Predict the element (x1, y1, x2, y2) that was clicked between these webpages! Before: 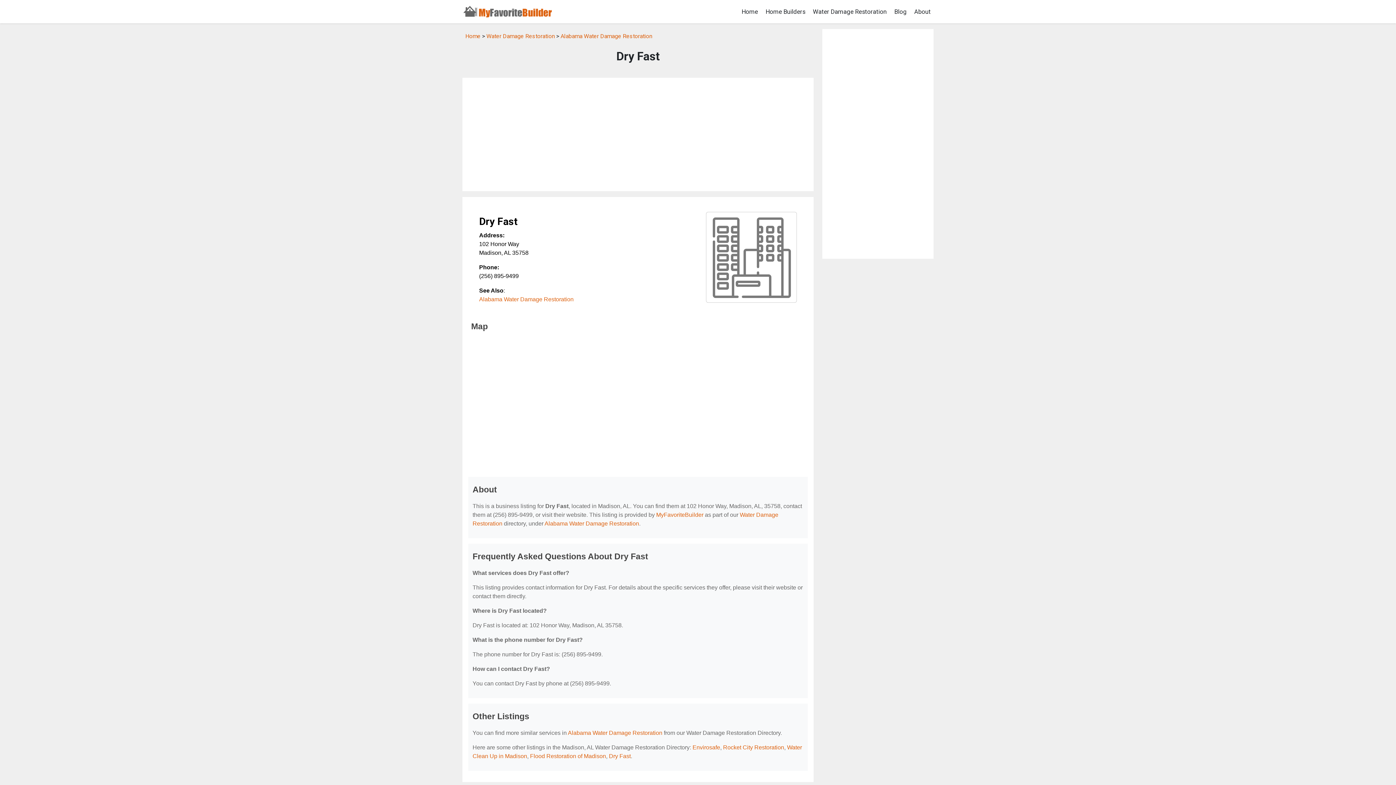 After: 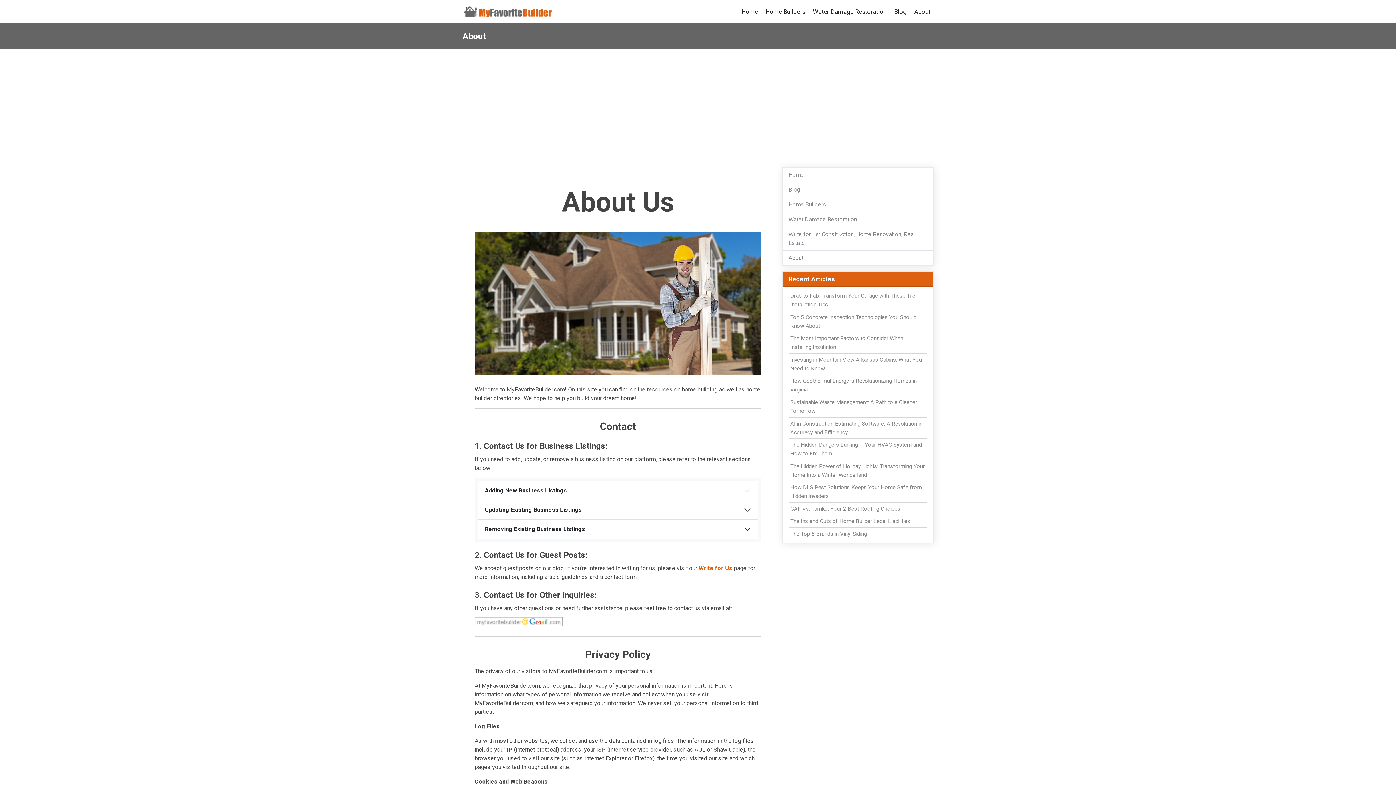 Action: label: About bbox: (911, 4, 933, 18)